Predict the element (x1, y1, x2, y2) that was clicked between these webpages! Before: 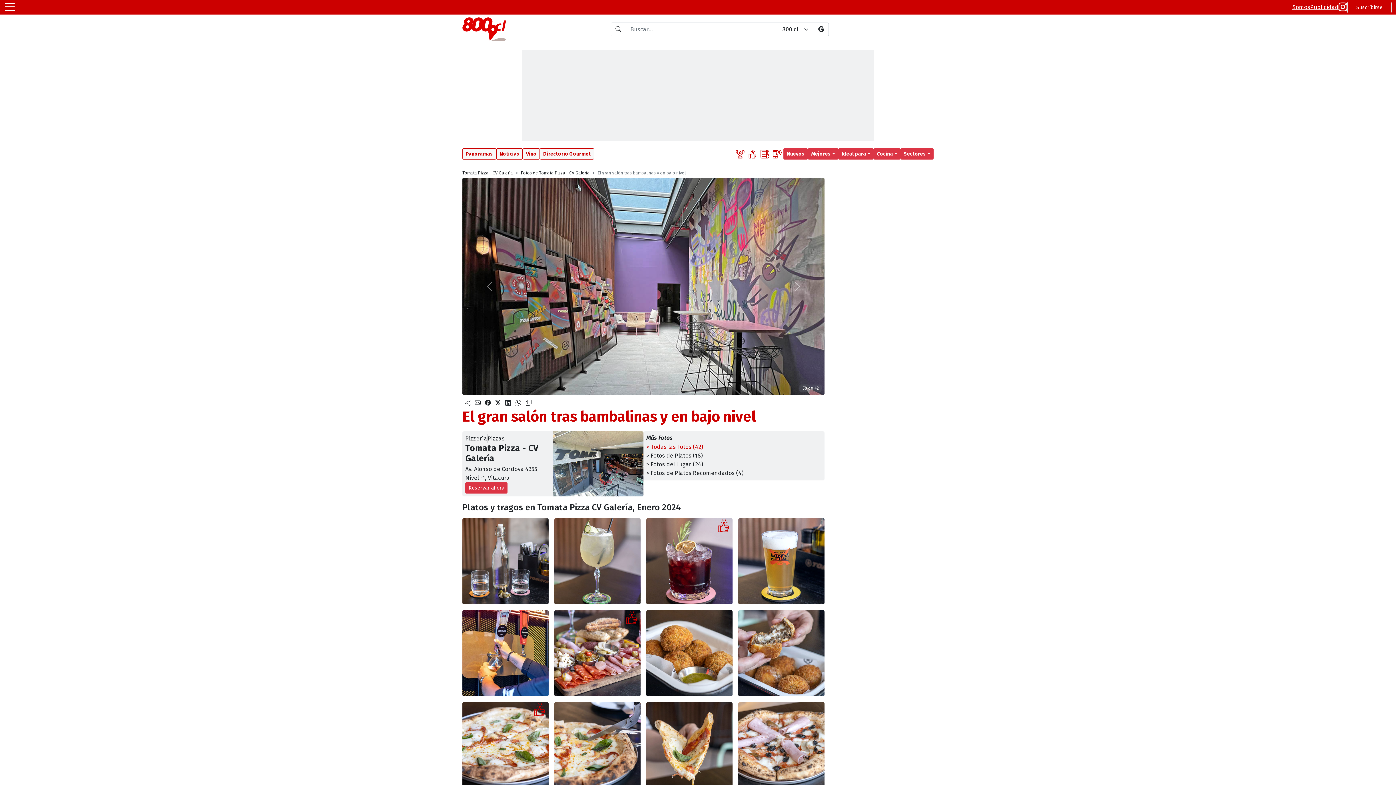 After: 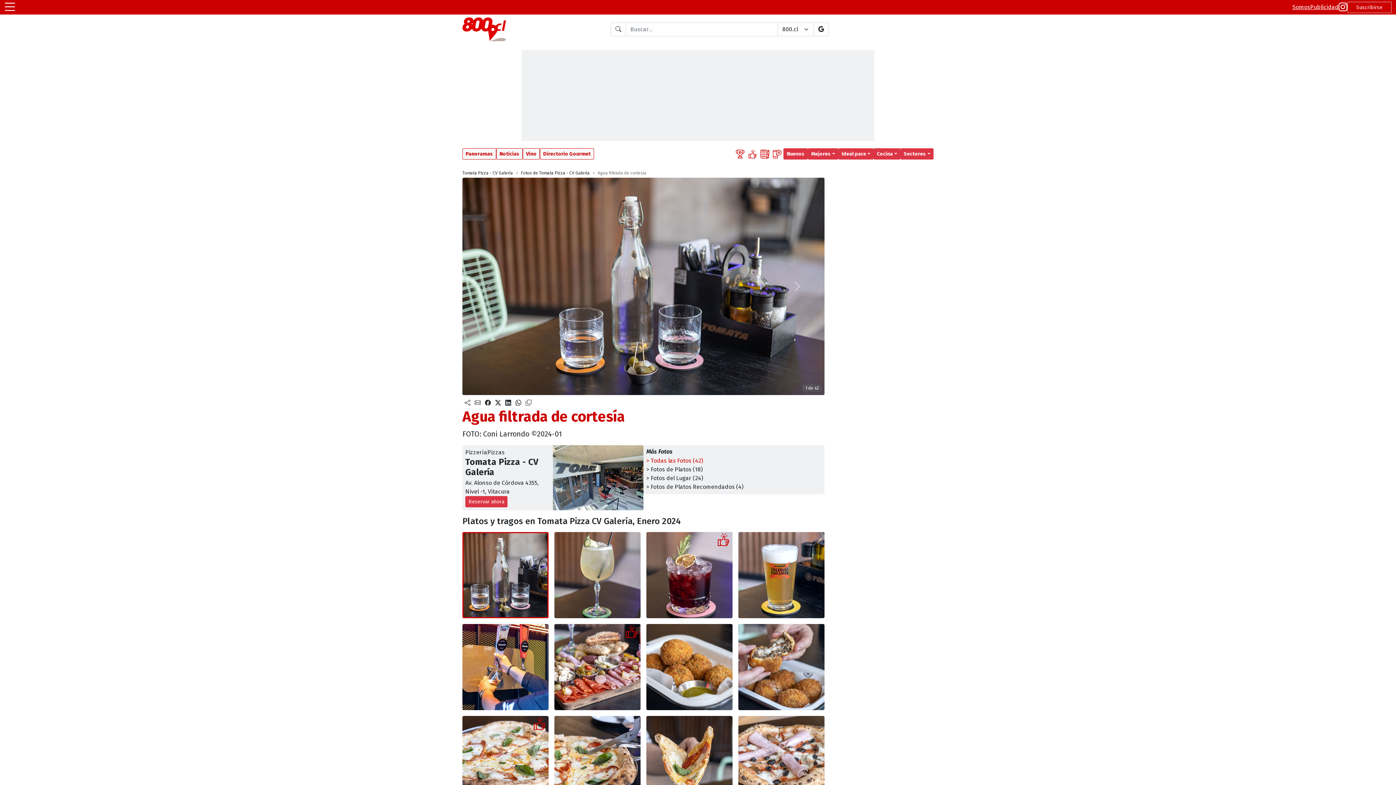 Action: bbox: (459, 518, 551, 604)